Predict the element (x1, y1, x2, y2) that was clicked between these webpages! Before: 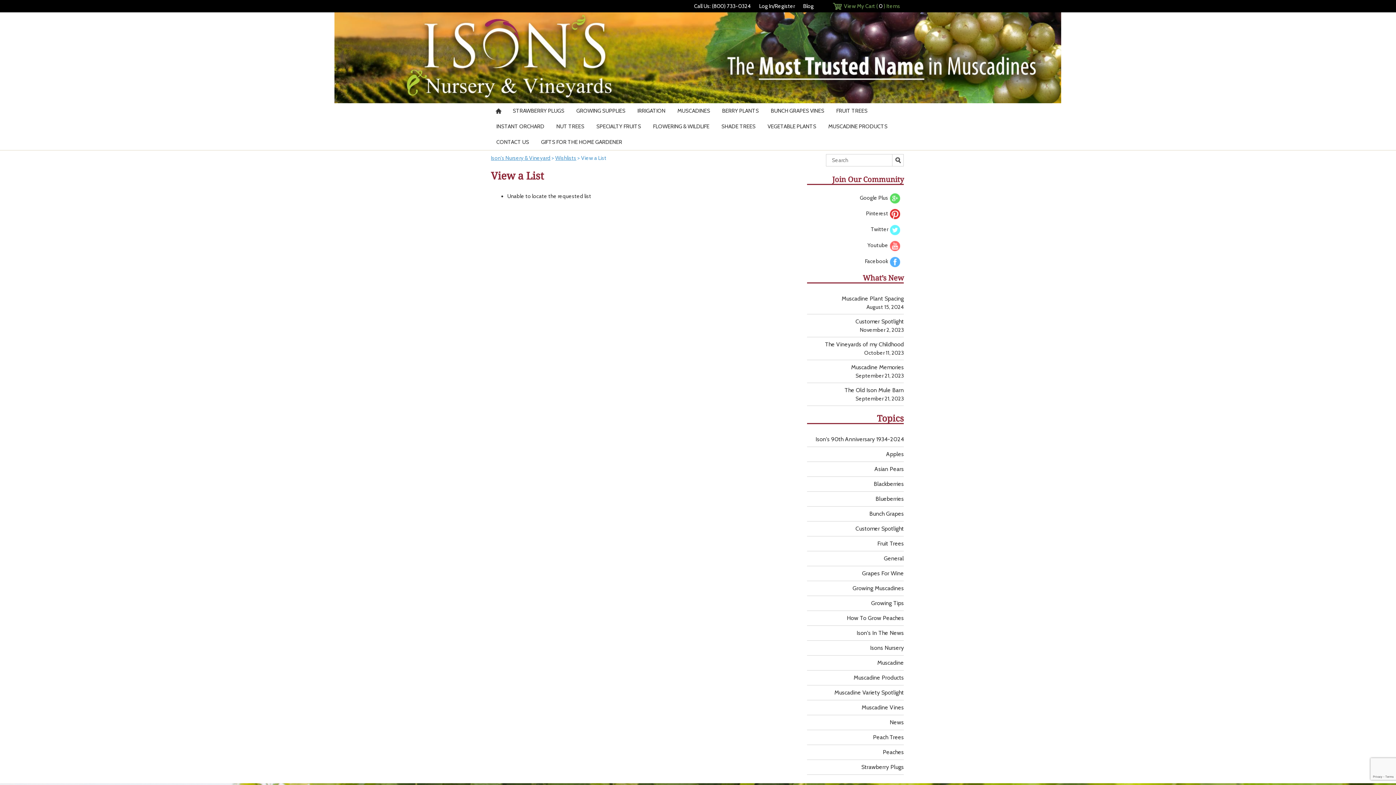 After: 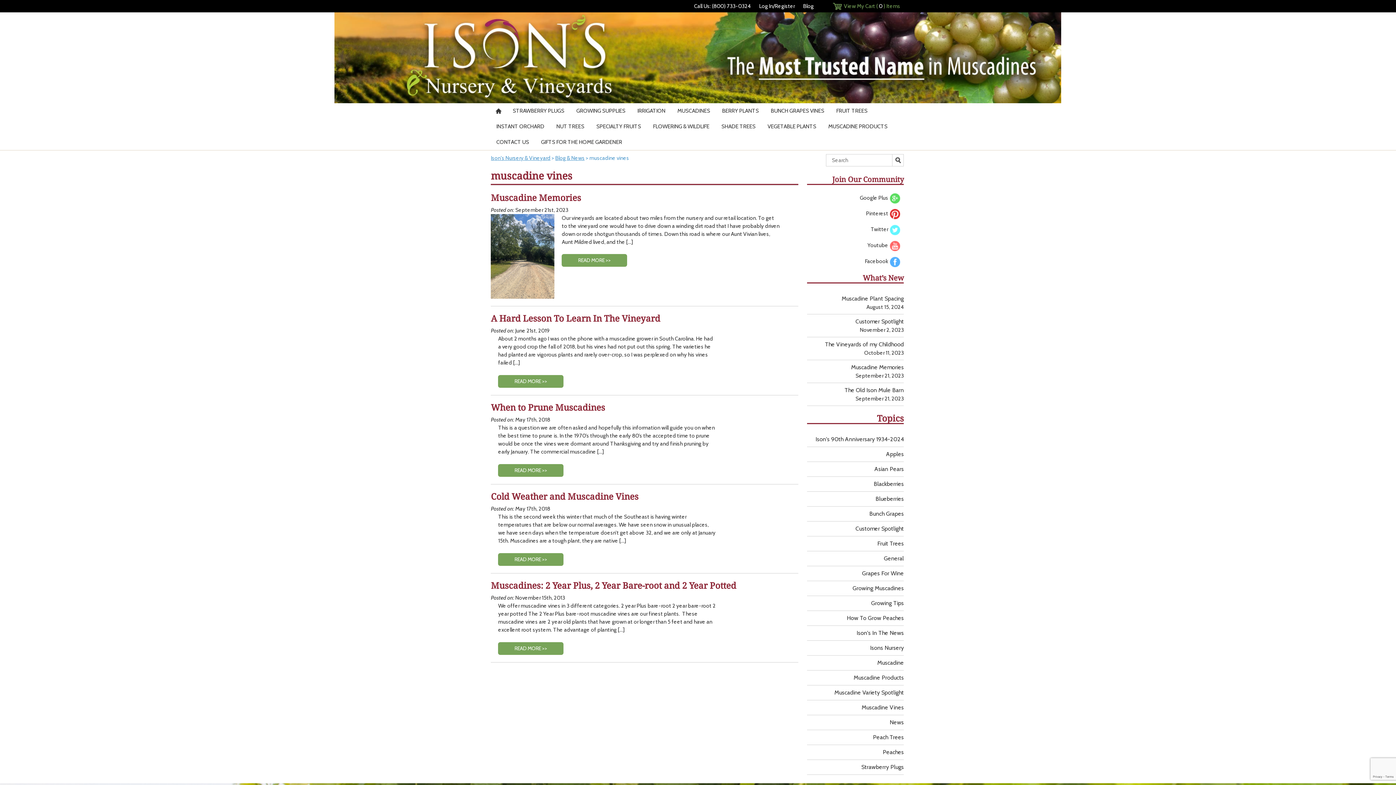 Action: bbox: (807, 703, 904, 712) label: Muscadine Vines